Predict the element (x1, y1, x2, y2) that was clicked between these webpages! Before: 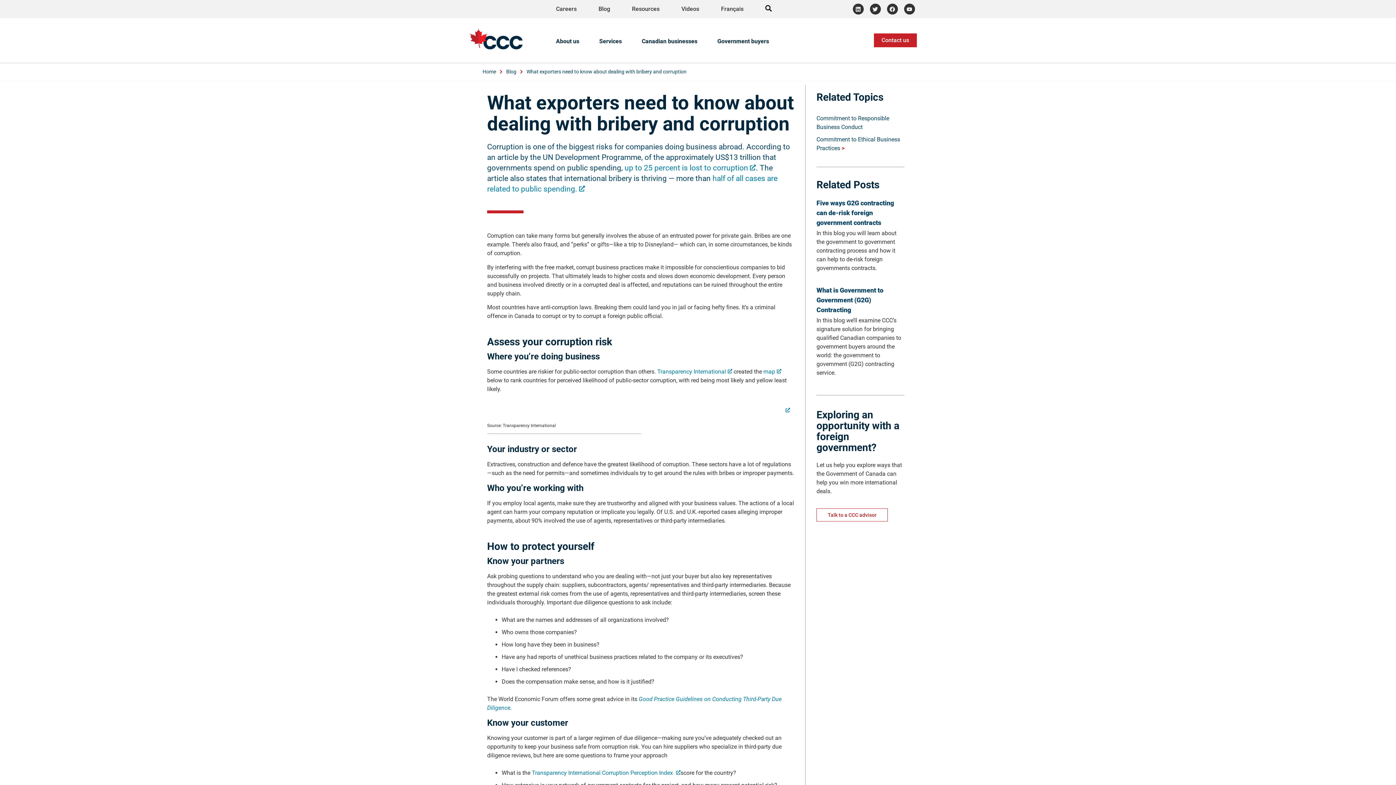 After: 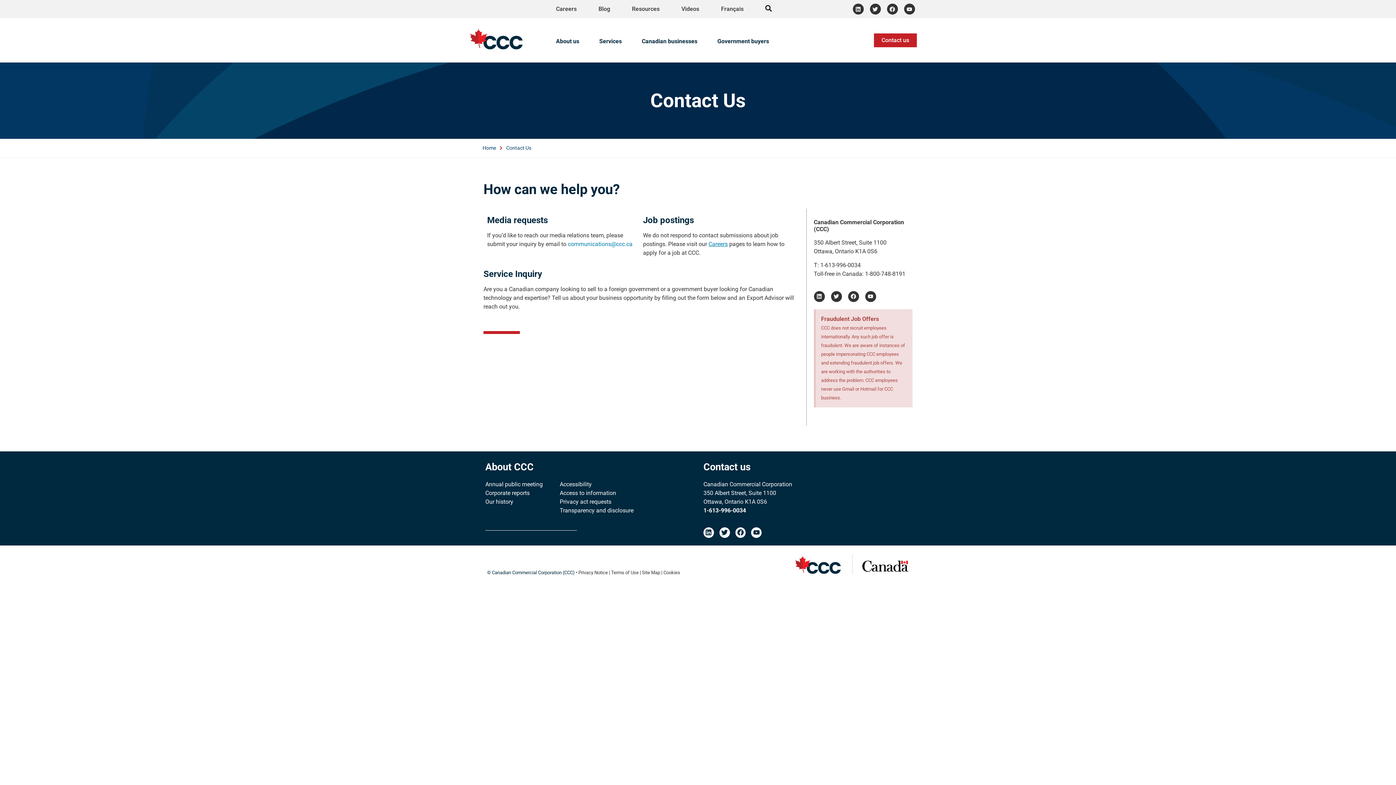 Action: label: Contact us bbox: (874, 33, 917, 47)